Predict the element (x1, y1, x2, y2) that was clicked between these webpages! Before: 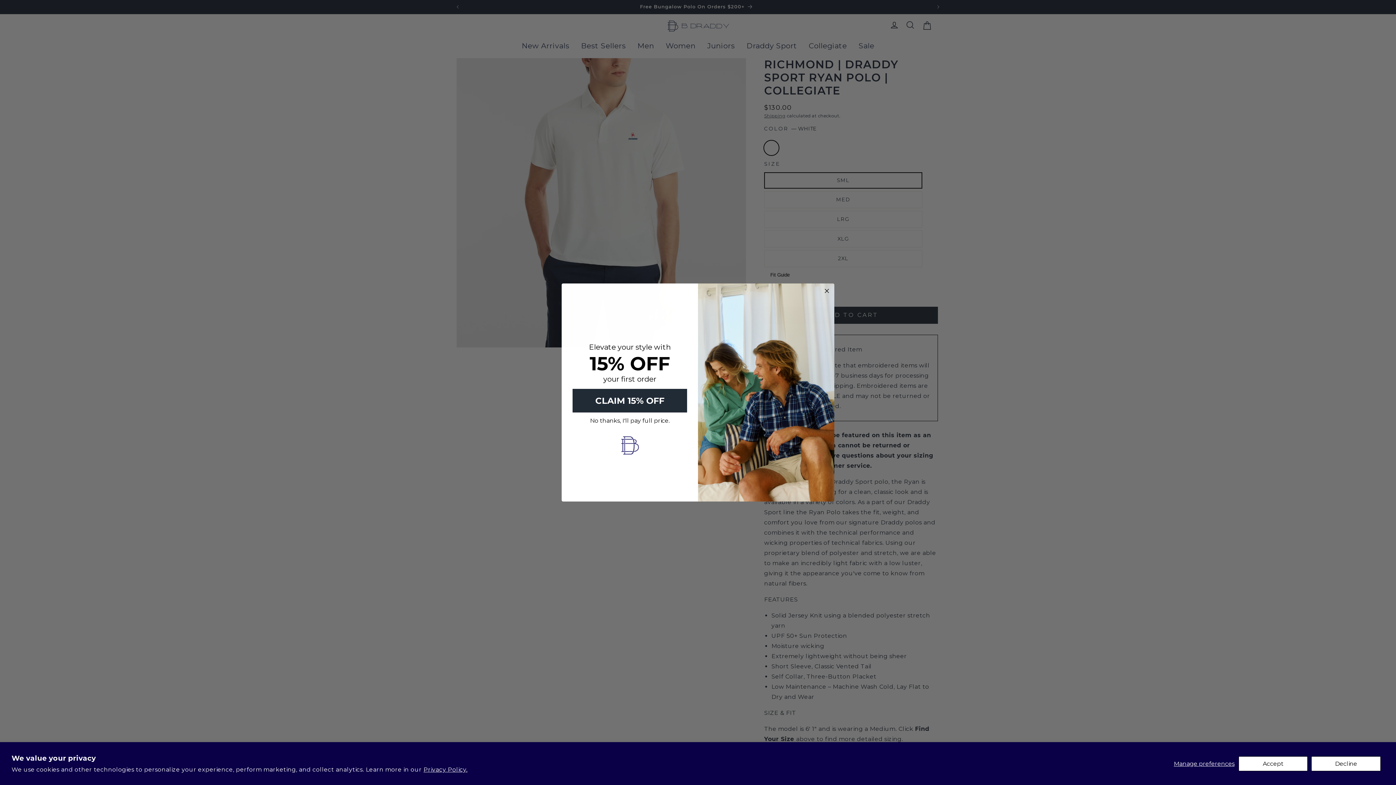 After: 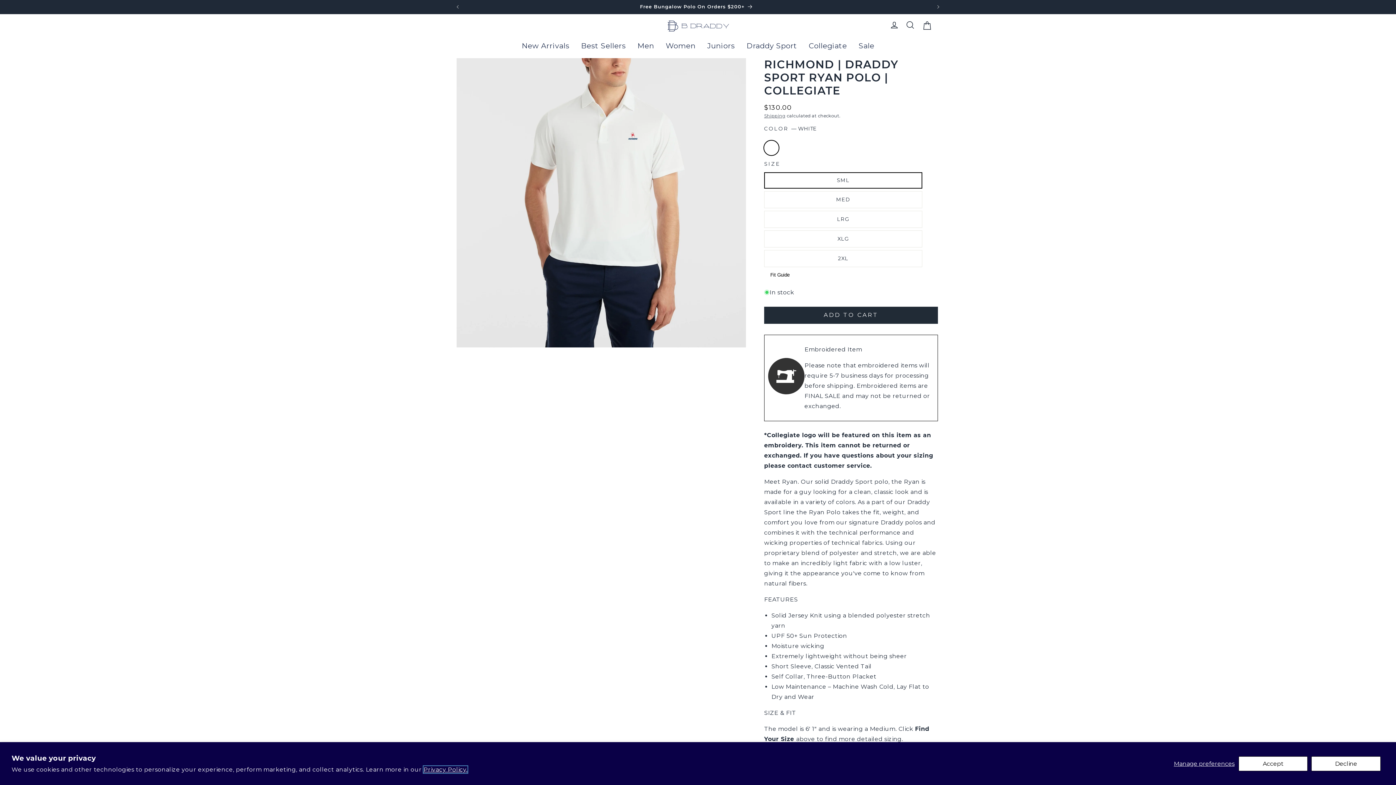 Action: label: Privacy Policy. bbox: (423, 766, 467, 773)